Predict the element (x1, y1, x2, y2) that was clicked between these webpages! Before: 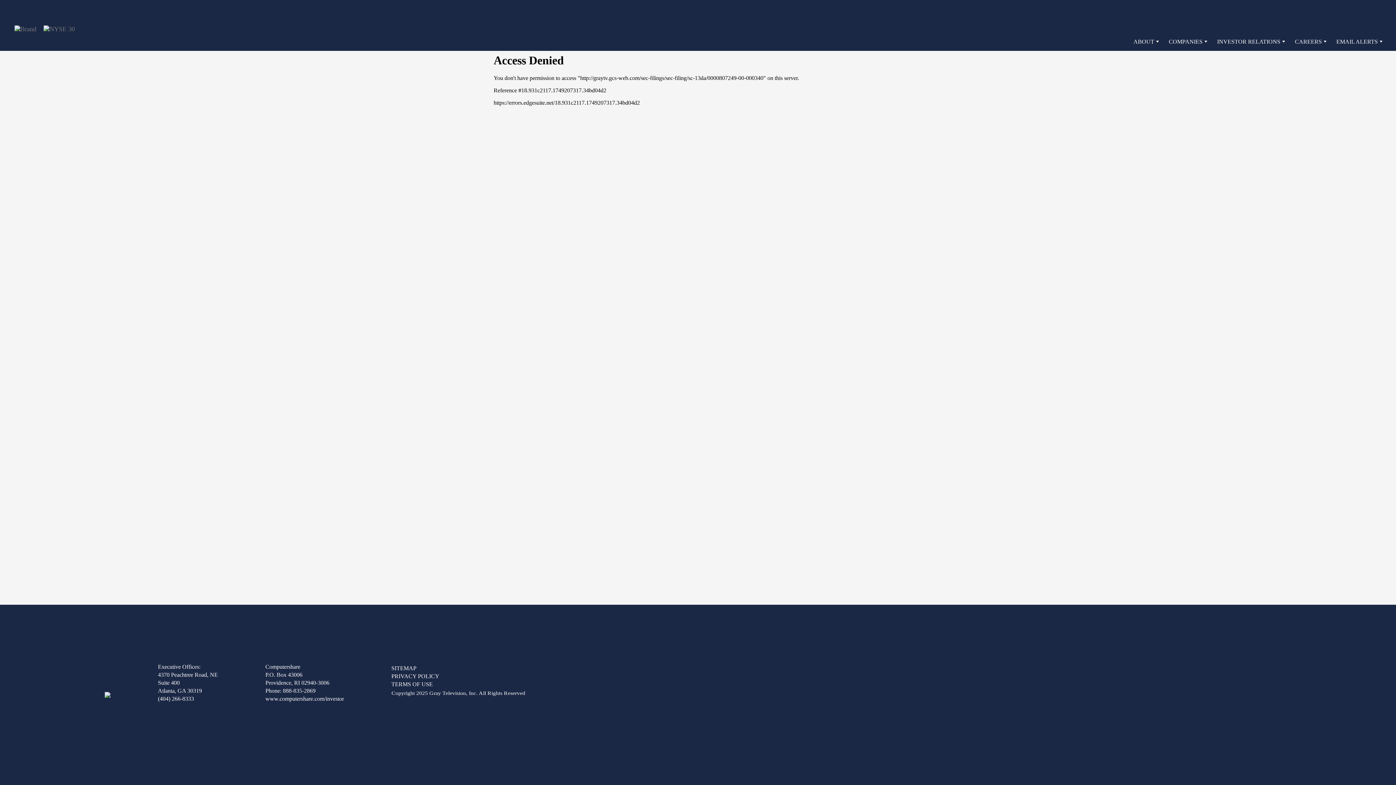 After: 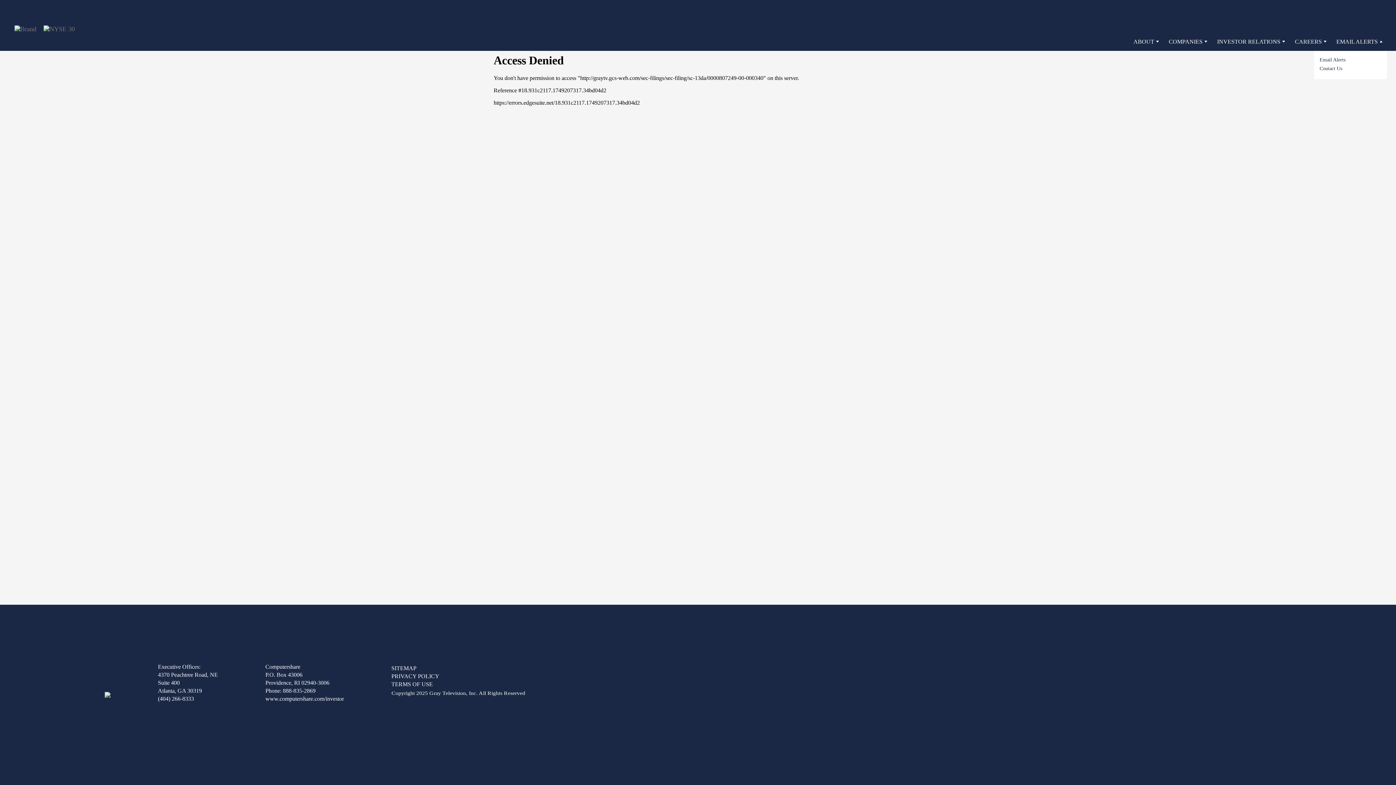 Action: bbox: (1331, 32, 1383, 50) label: EMAIL ALERTS